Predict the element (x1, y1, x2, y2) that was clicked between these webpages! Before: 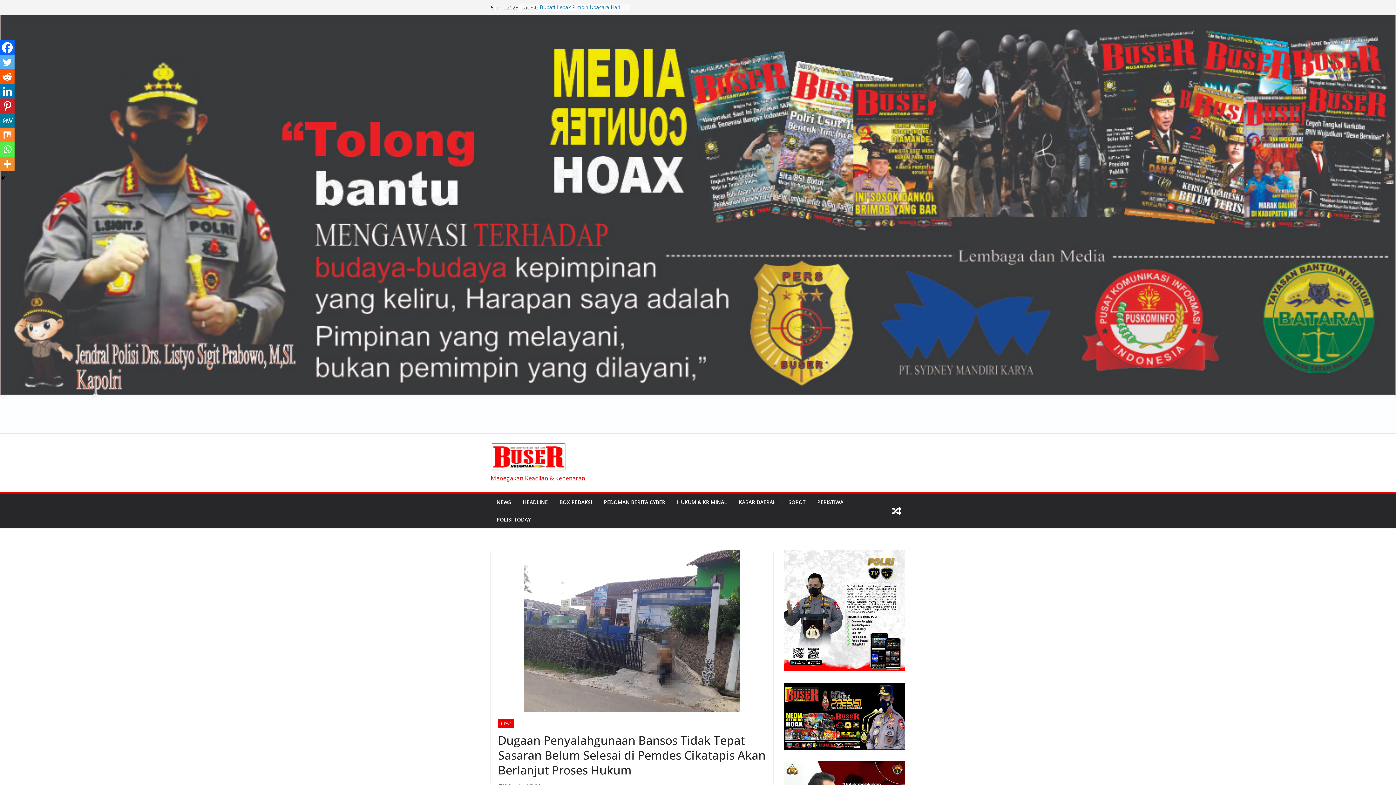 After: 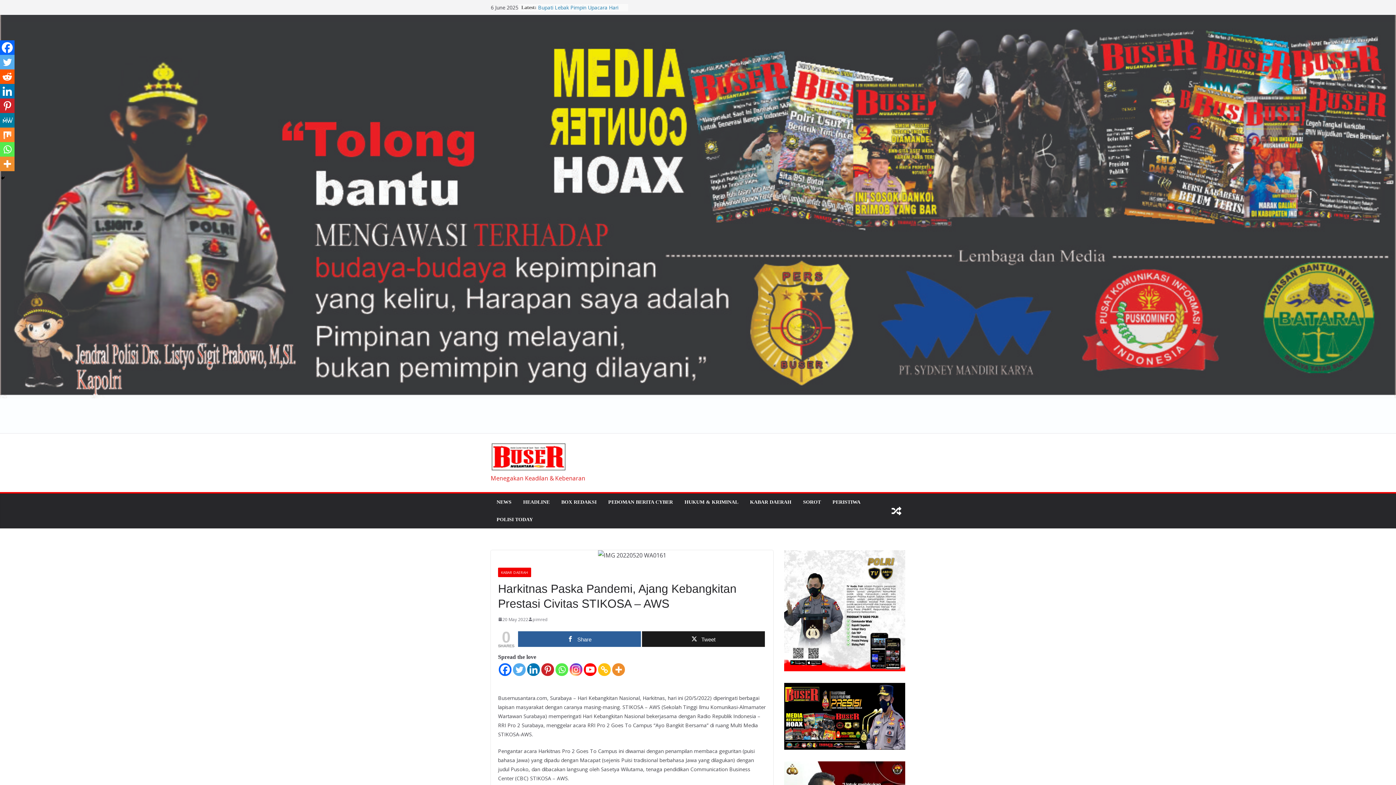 Action: bbox: (888, 502, 905, 519)